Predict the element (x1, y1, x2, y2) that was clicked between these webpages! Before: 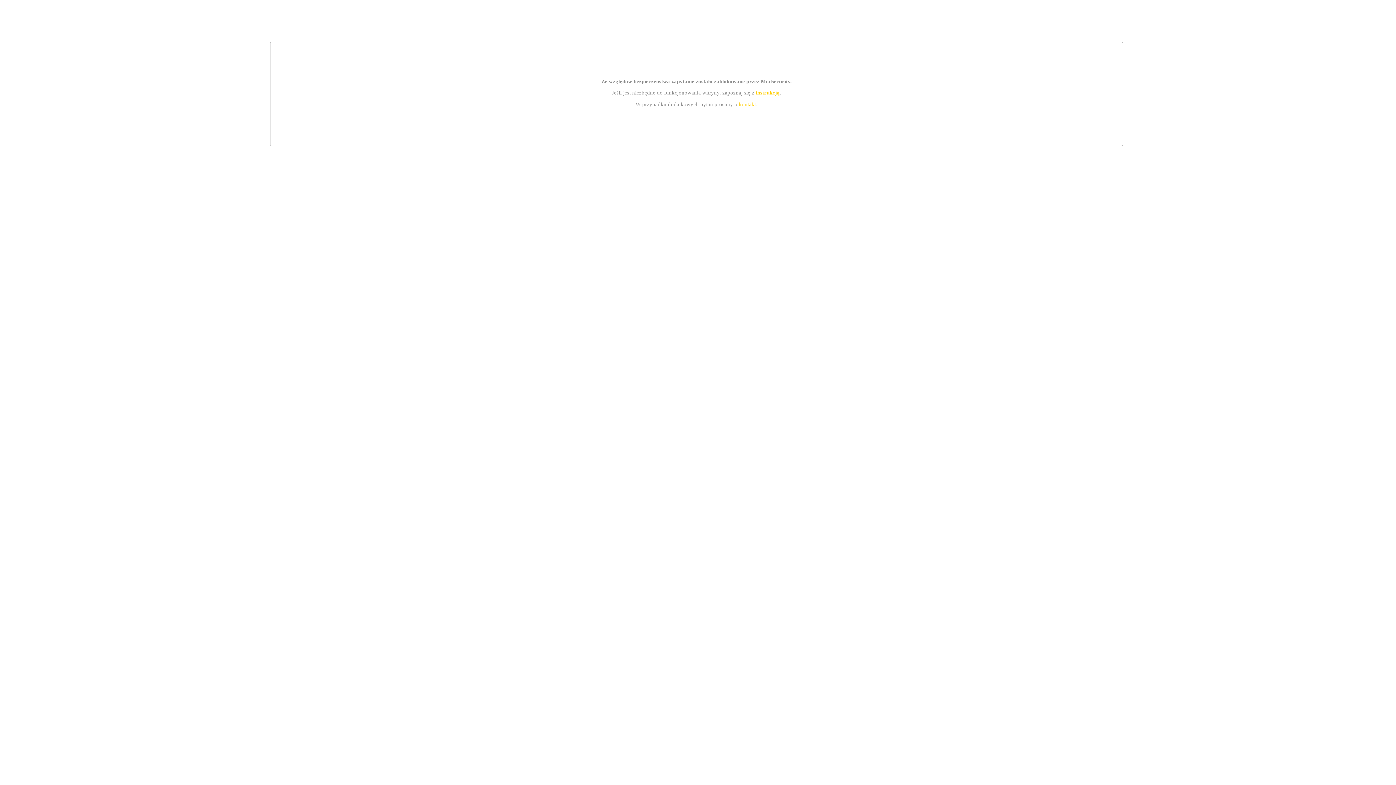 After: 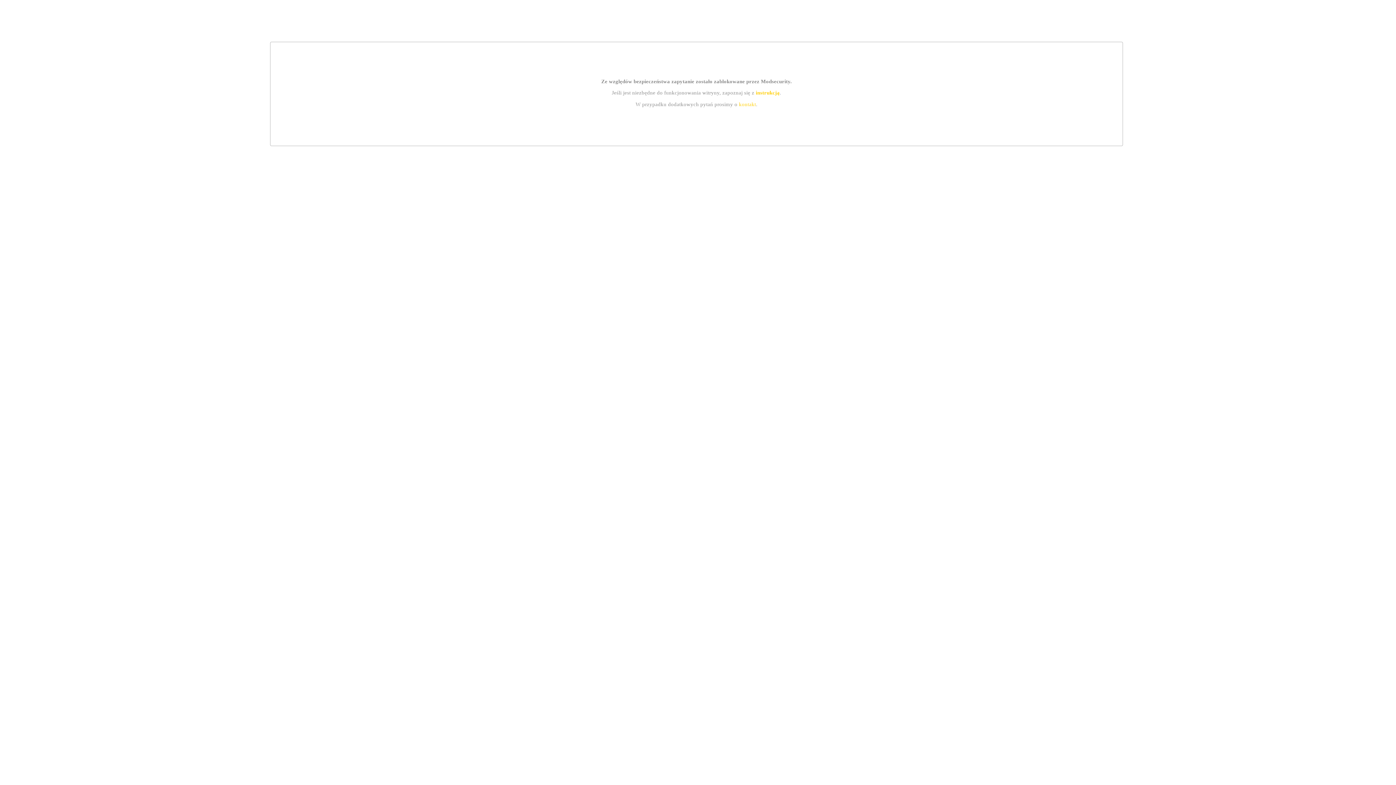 Action: bbox: (739, 101, 756, 107) label: kontakt